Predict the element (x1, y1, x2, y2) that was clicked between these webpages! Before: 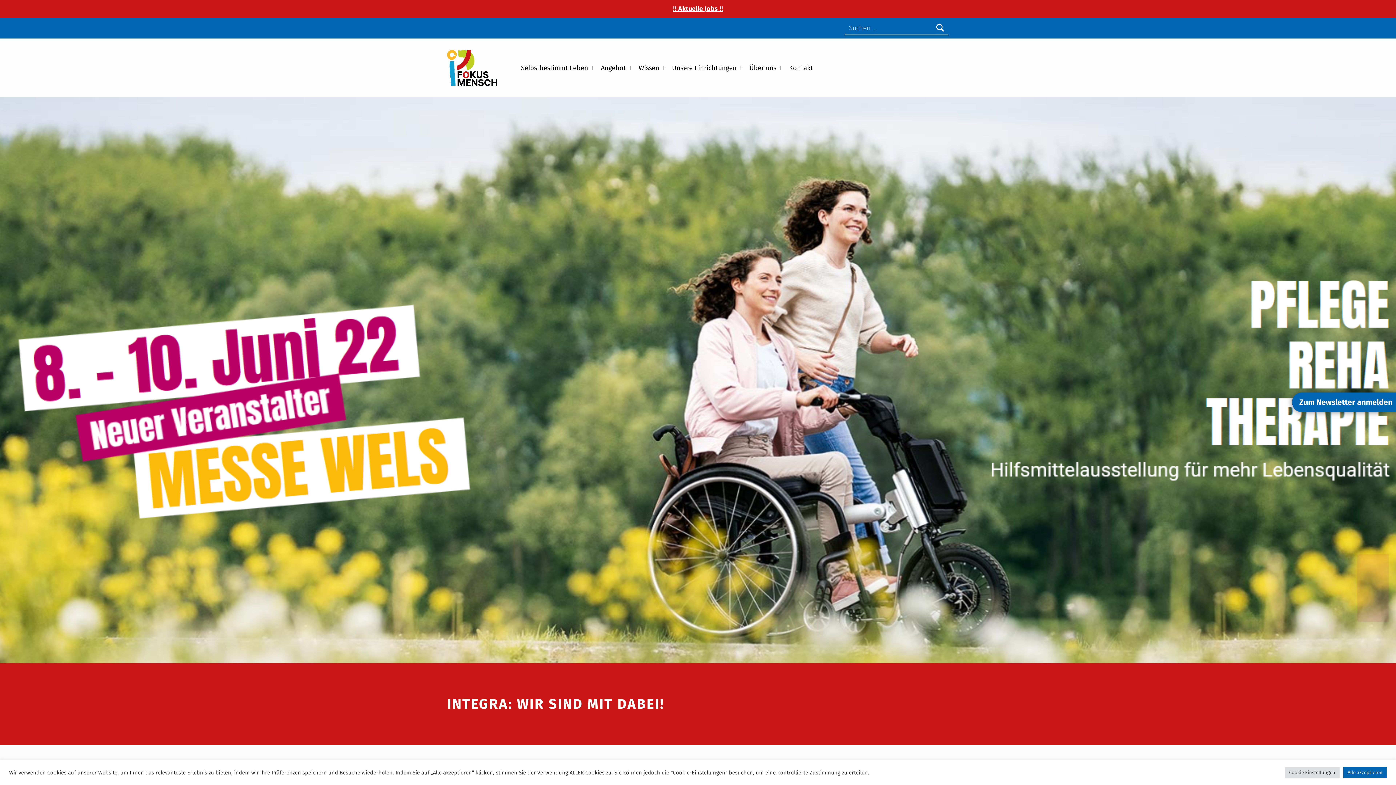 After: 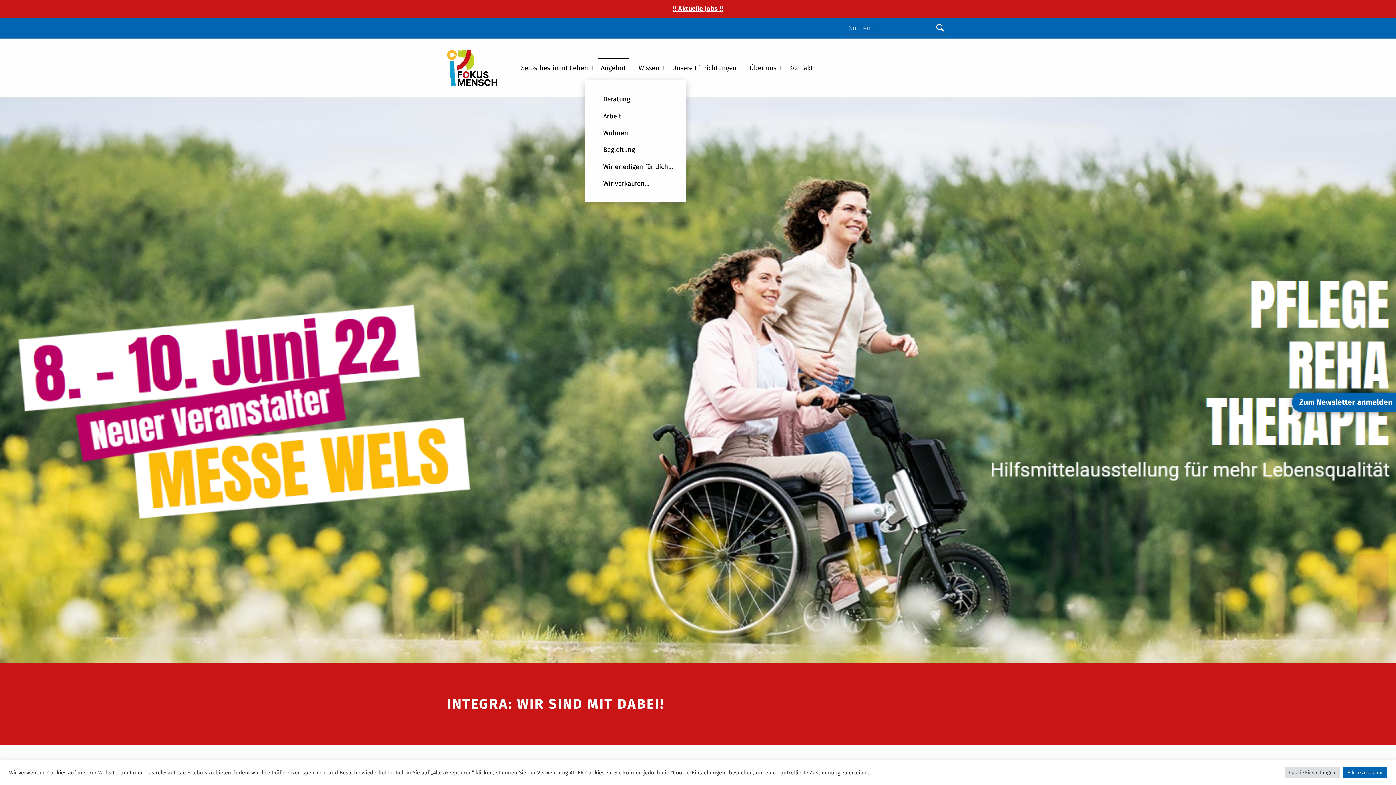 Action: label: Expand menu: Angebot bbox: (628, 66, 632, 69)